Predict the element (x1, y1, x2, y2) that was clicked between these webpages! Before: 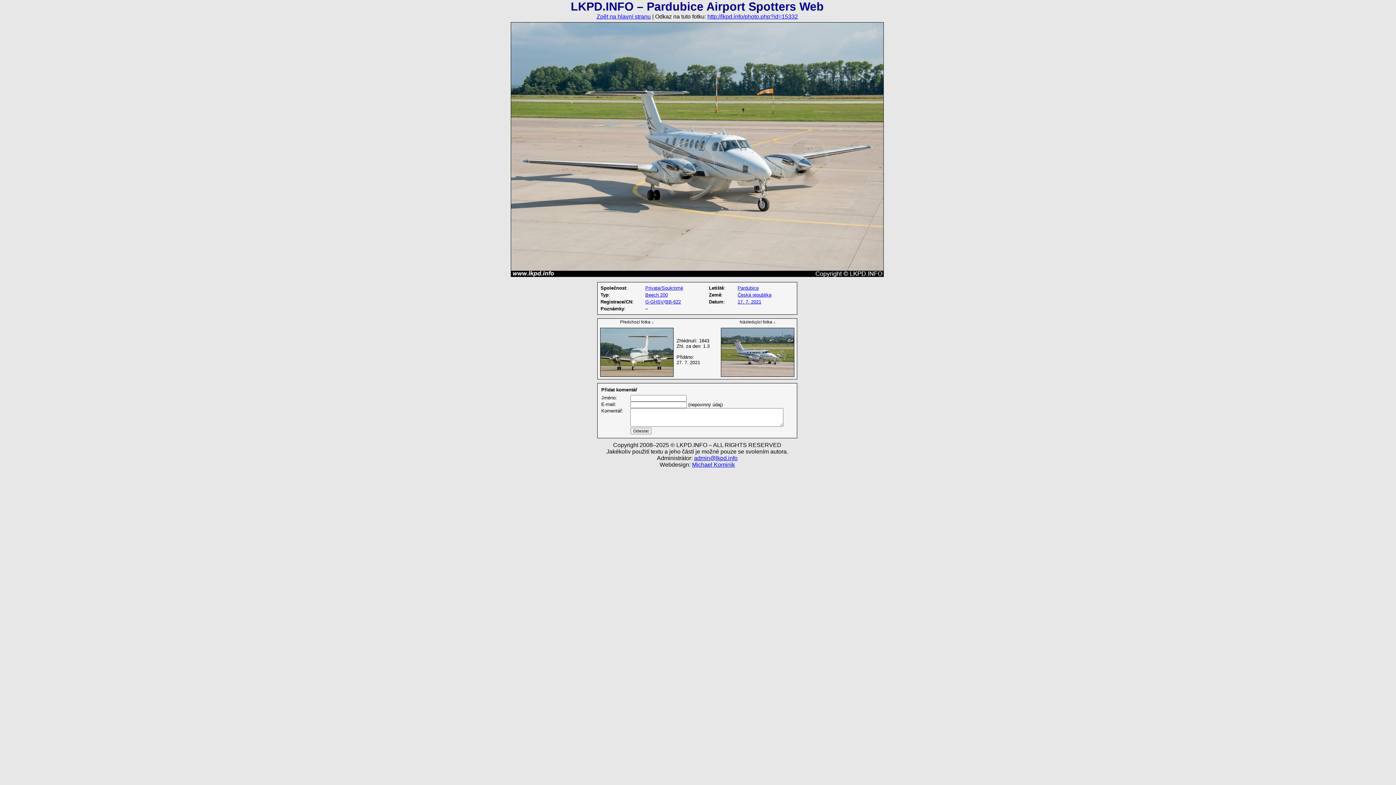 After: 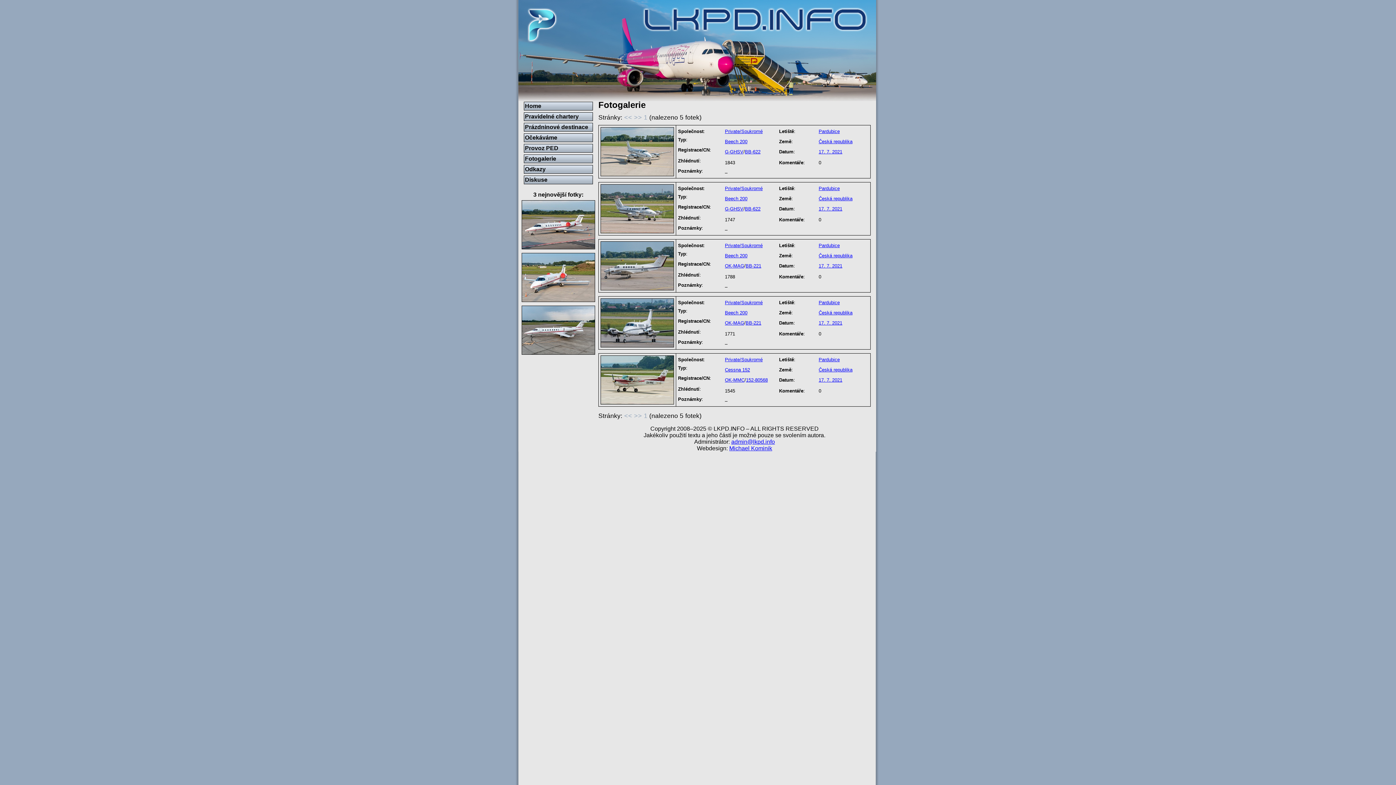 Action: label: 17. 7. 2021 bbox: (737, 299, 761, 304)